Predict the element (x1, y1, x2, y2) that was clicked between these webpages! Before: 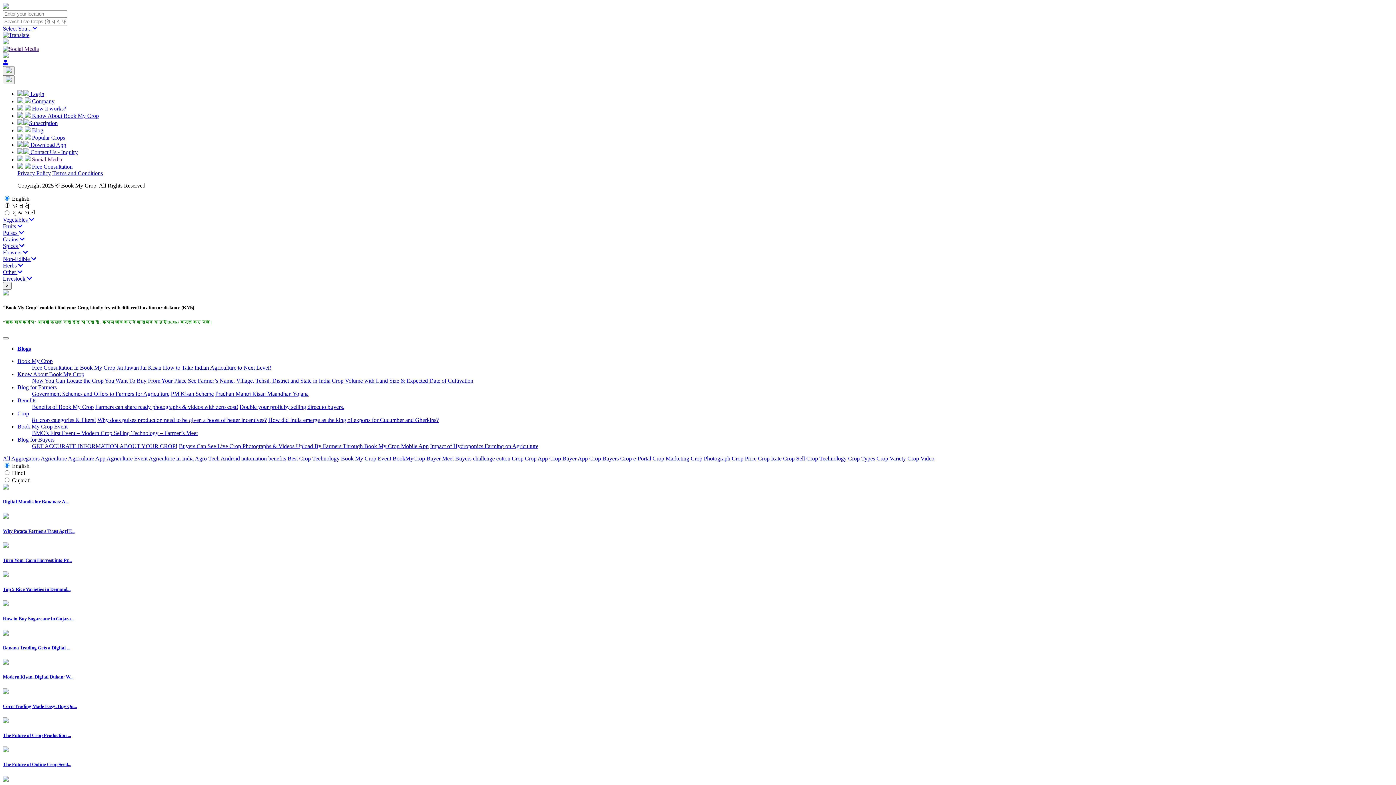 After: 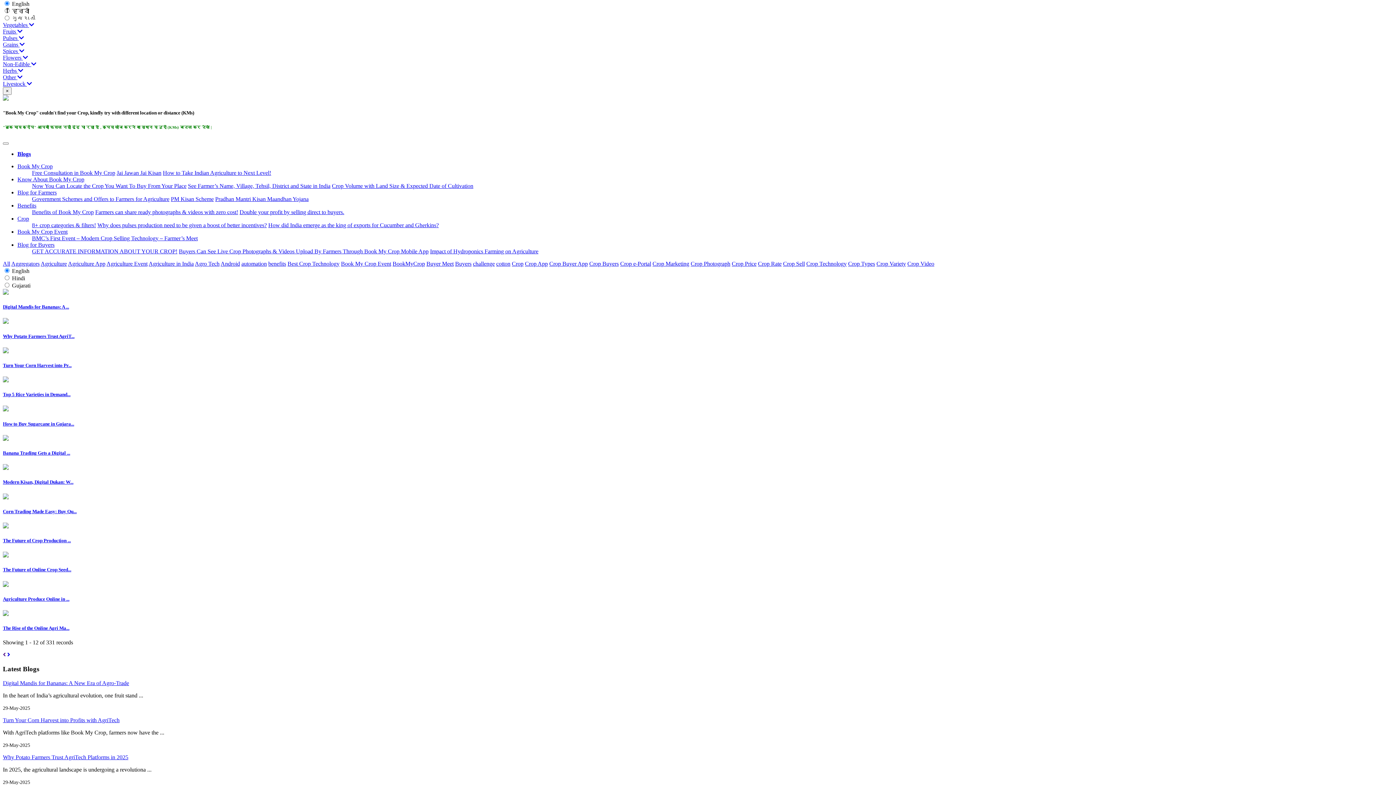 Action: bbox: (2, 32, 29, 38)